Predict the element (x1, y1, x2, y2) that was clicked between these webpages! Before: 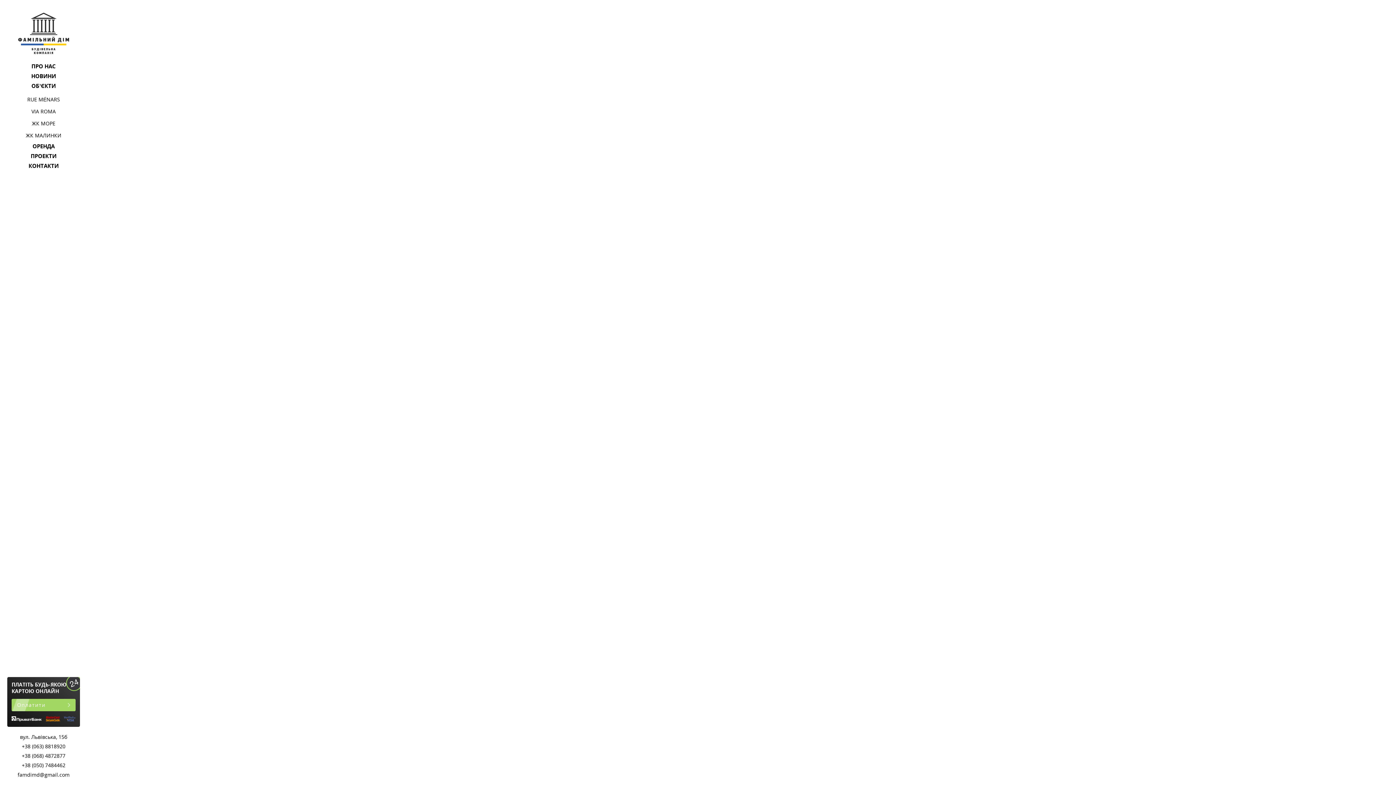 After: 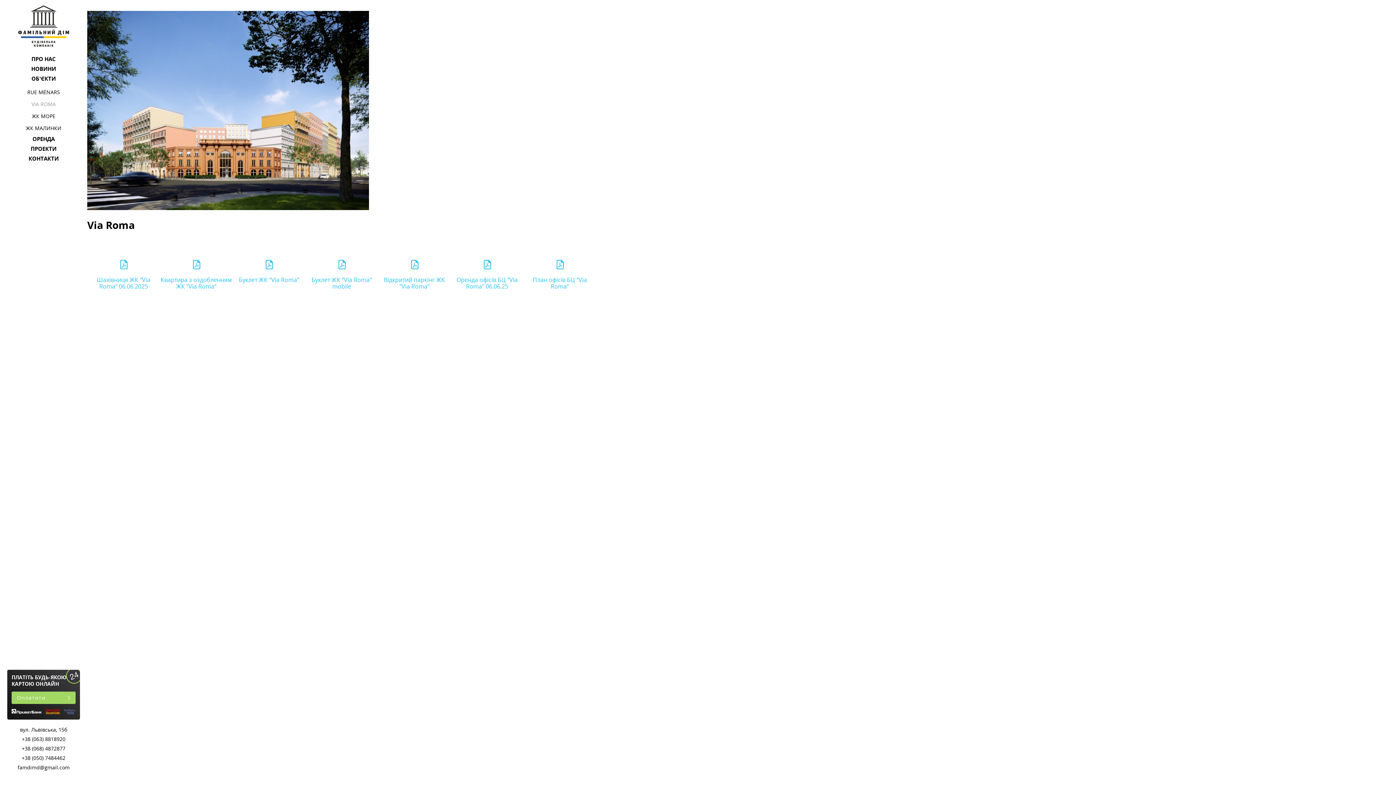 Action: bbox: (31, 105, 55, 117) label: VIA ROMA